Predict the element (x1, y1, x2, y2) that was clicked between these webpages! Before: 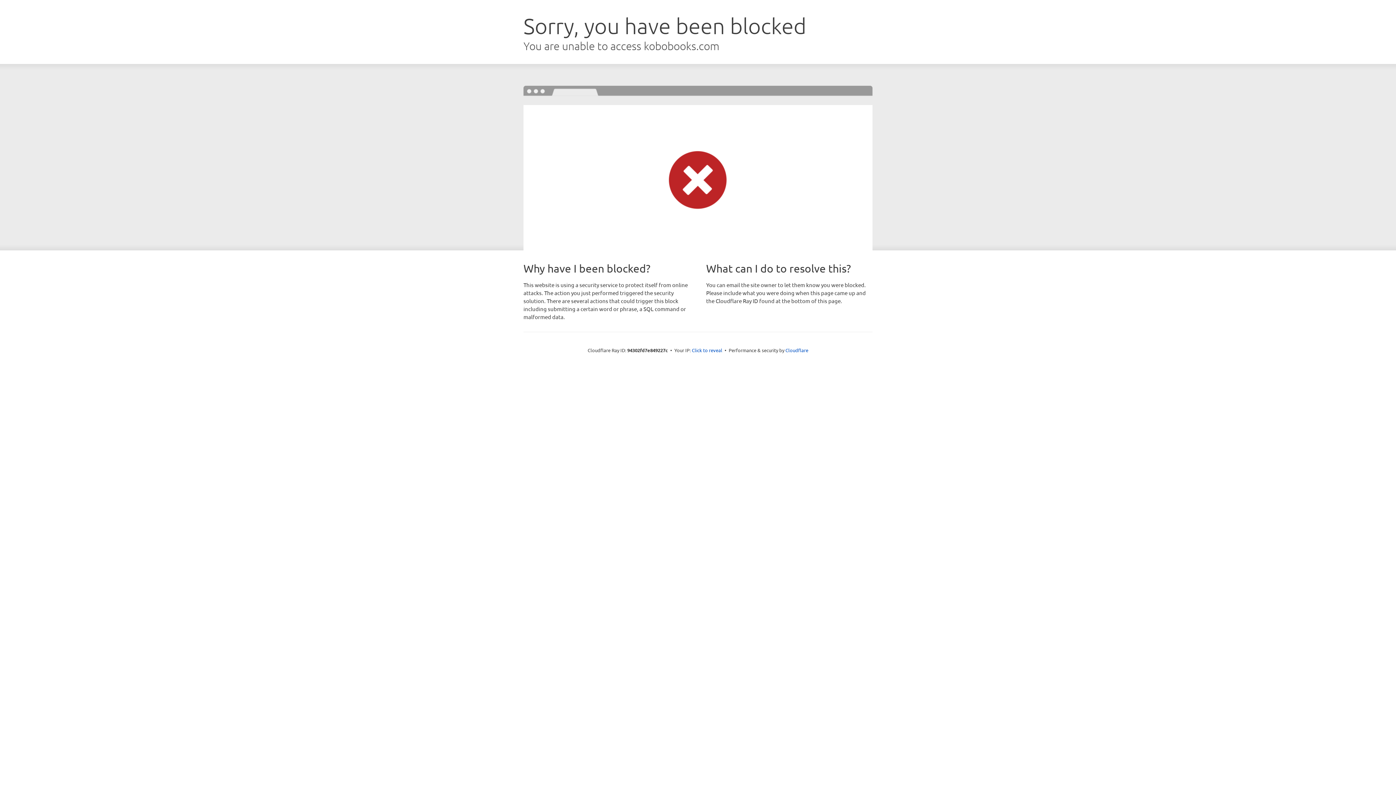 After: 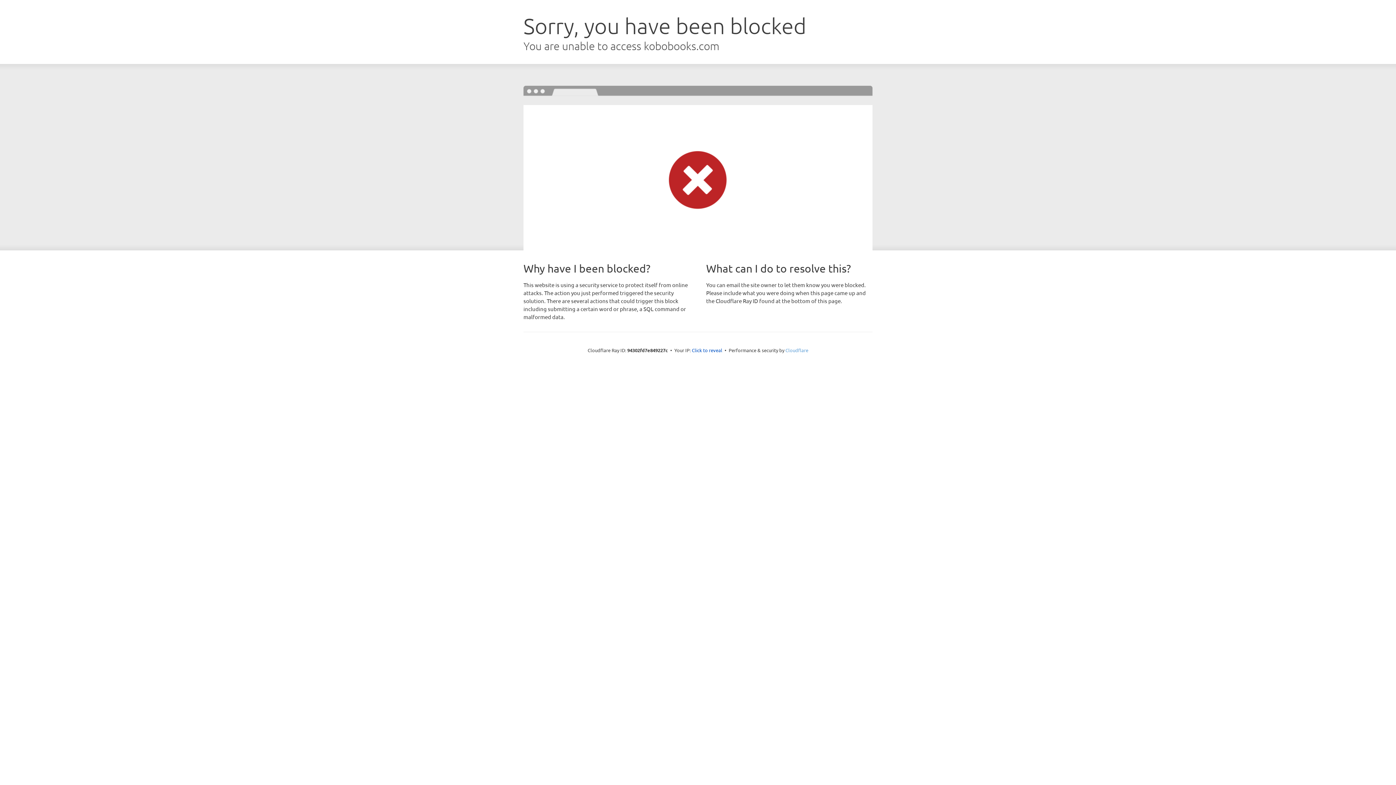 Action: label: Cloudflare bbox: (785, 347, 808, 353)